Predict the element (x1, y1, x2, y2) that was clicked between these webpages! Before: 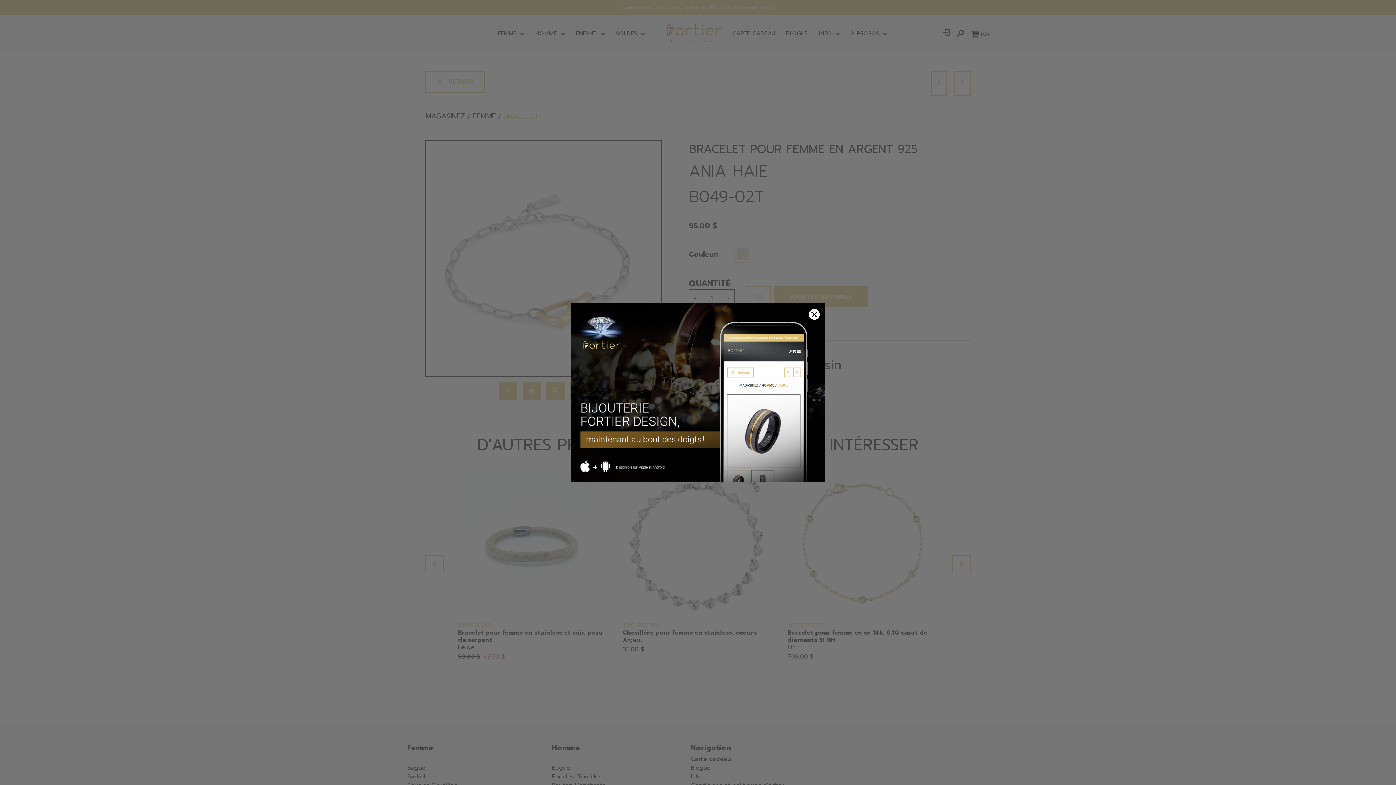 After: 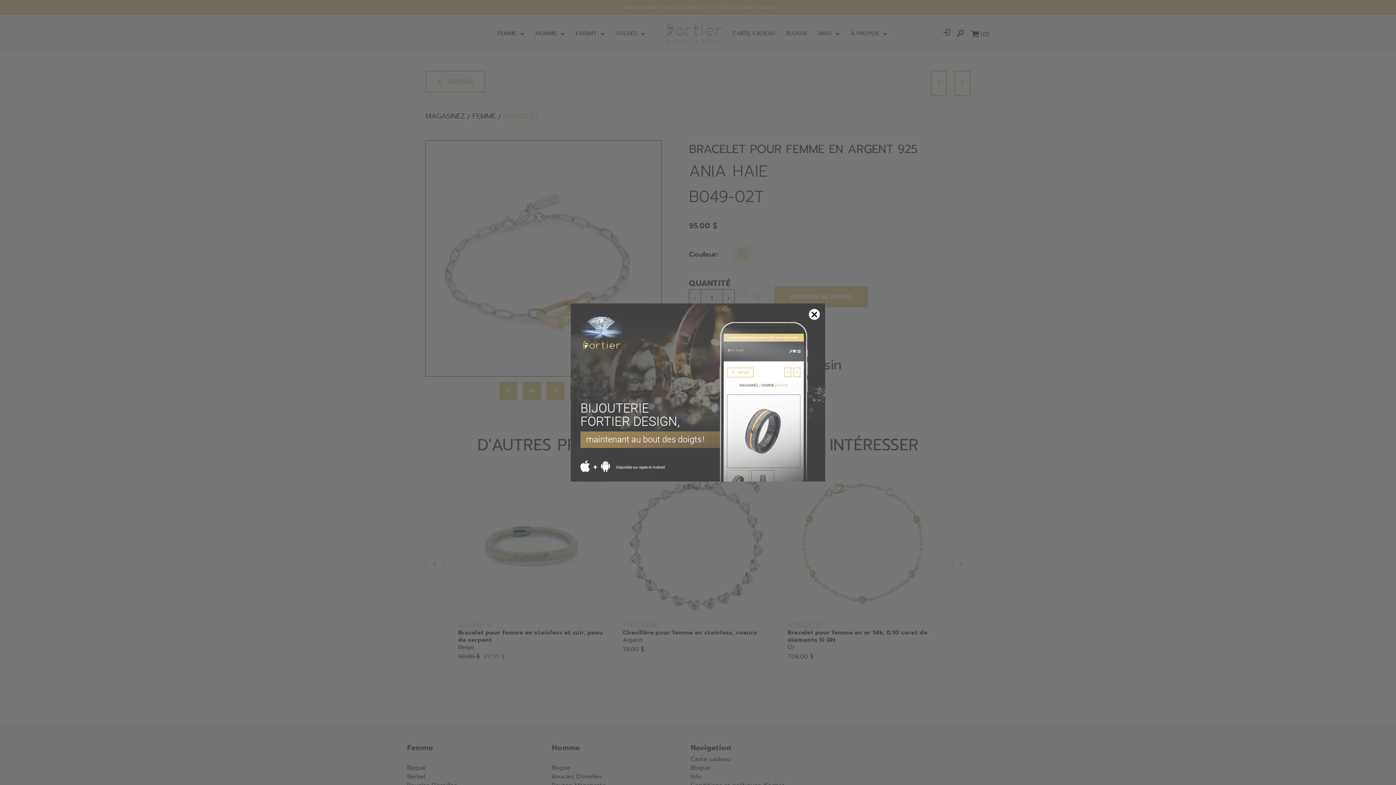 Action: bbox: (570, 382, 825, 560)